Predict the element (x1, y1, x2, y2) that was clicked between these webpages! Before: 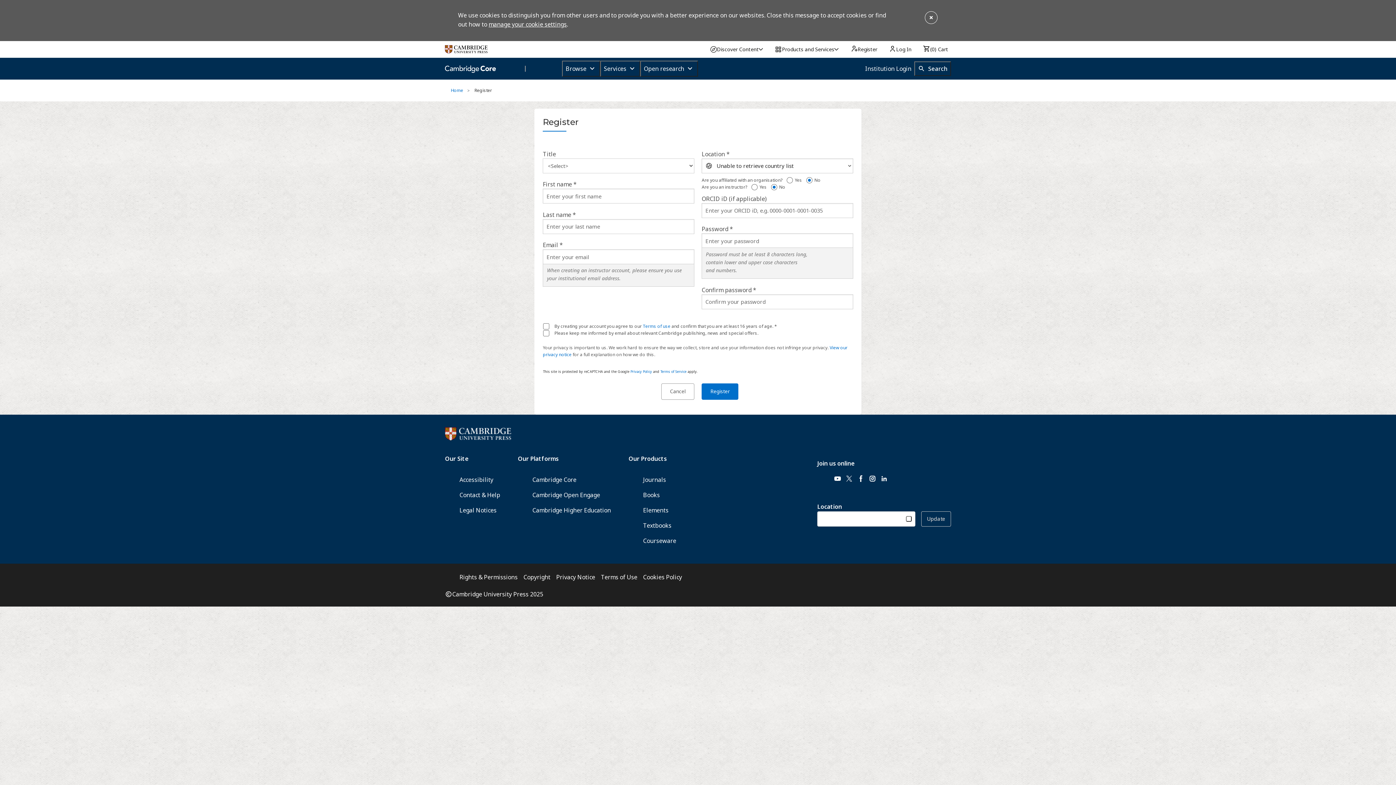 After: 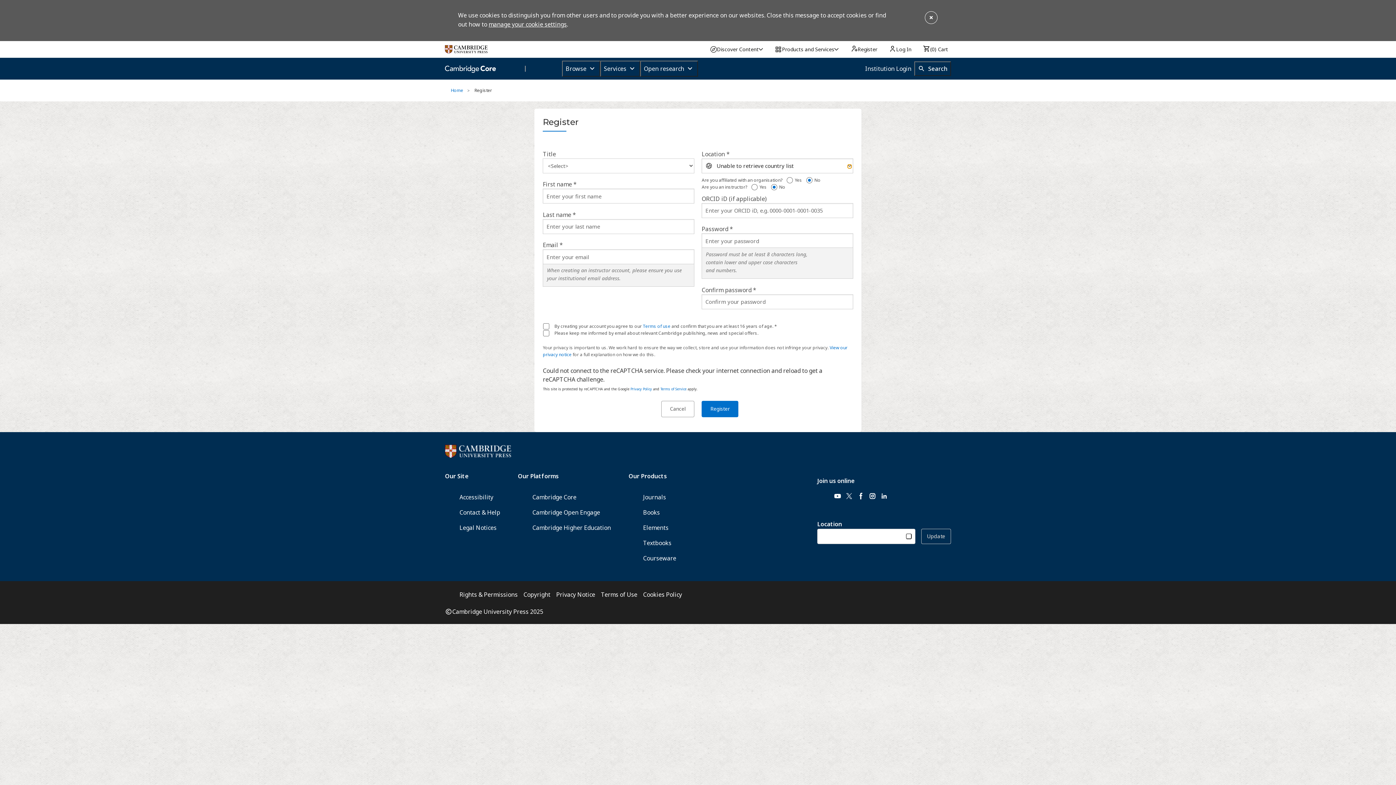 Action: bbox: (847, 164, 851, 168) label: Open dropdown